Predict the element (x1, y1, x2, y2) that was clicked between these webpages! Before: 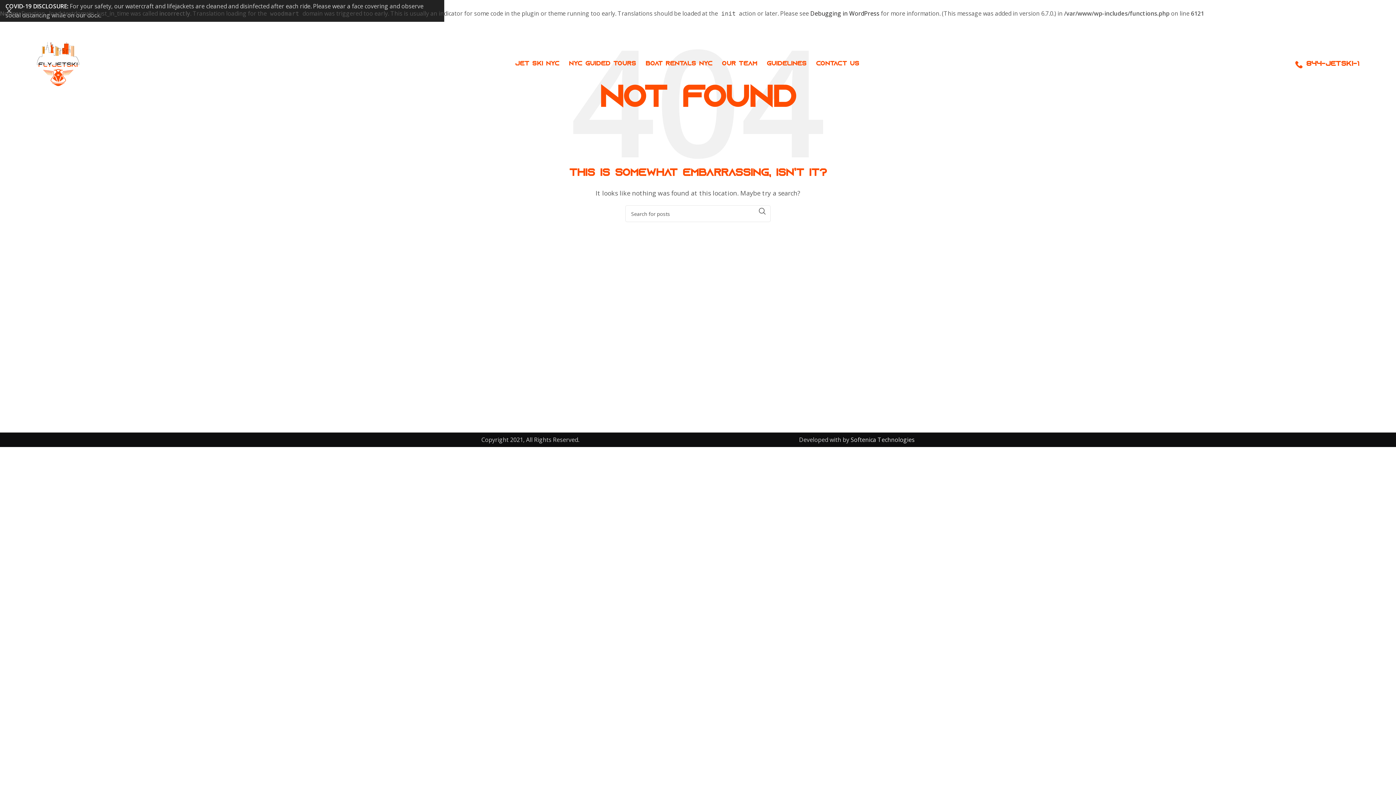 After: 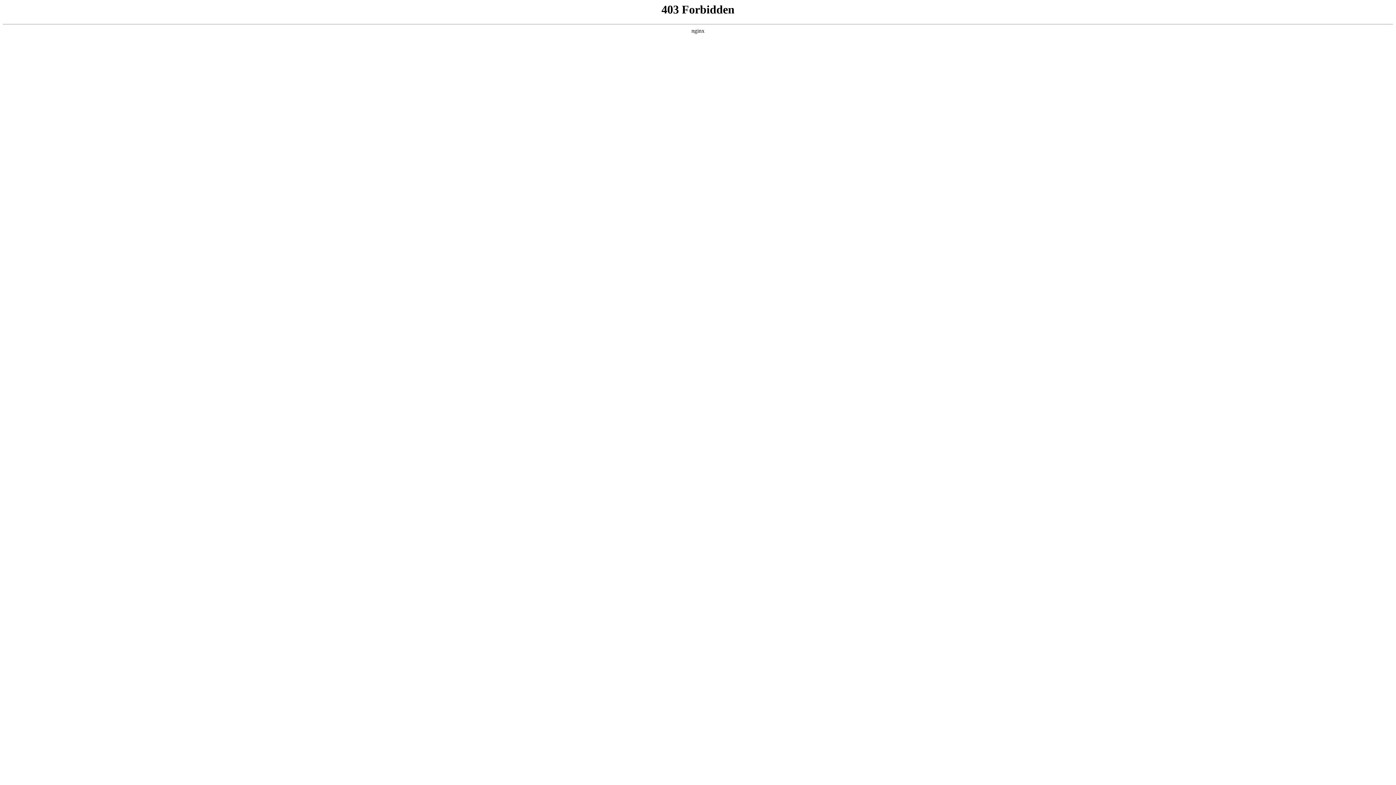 Action: label: Debugging in WordPress bbox: (810, 9, 879, 17)